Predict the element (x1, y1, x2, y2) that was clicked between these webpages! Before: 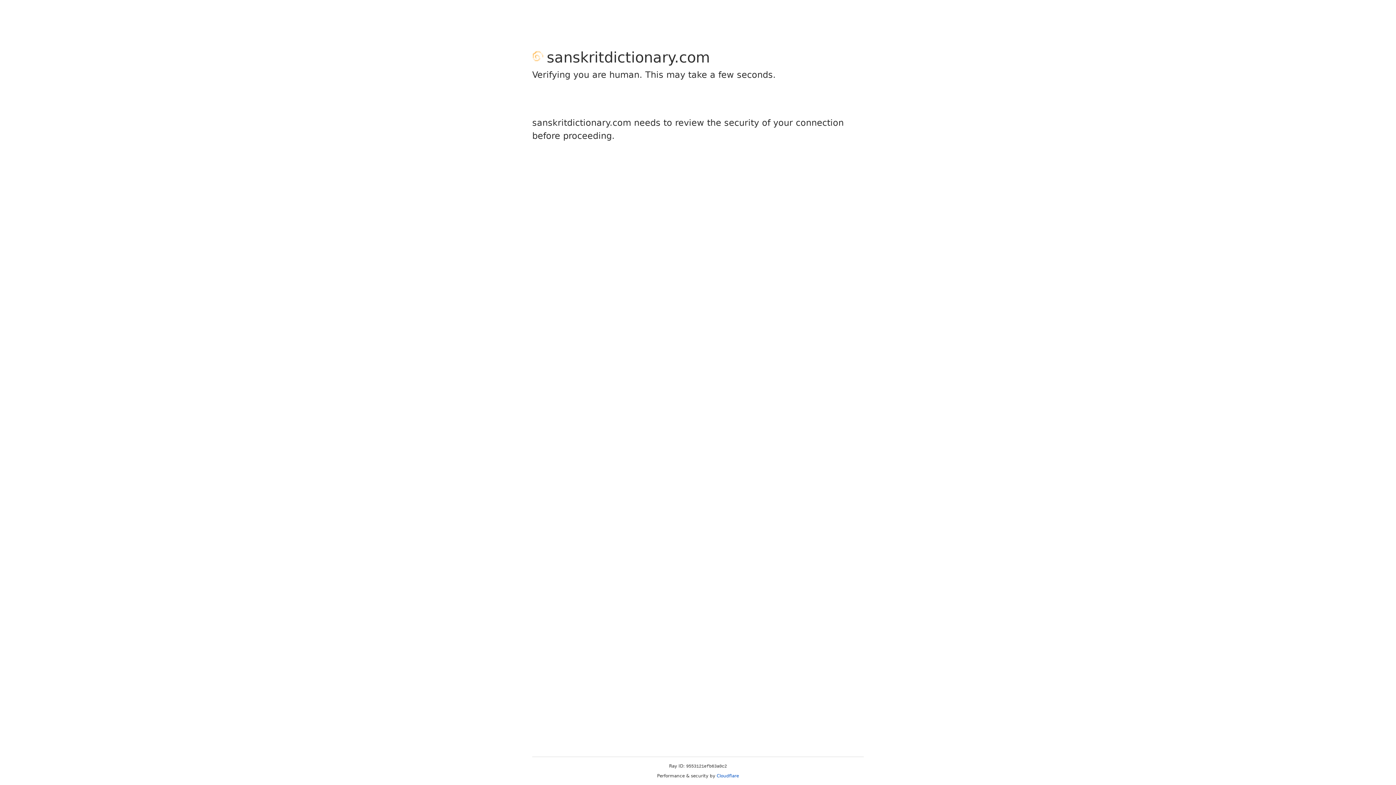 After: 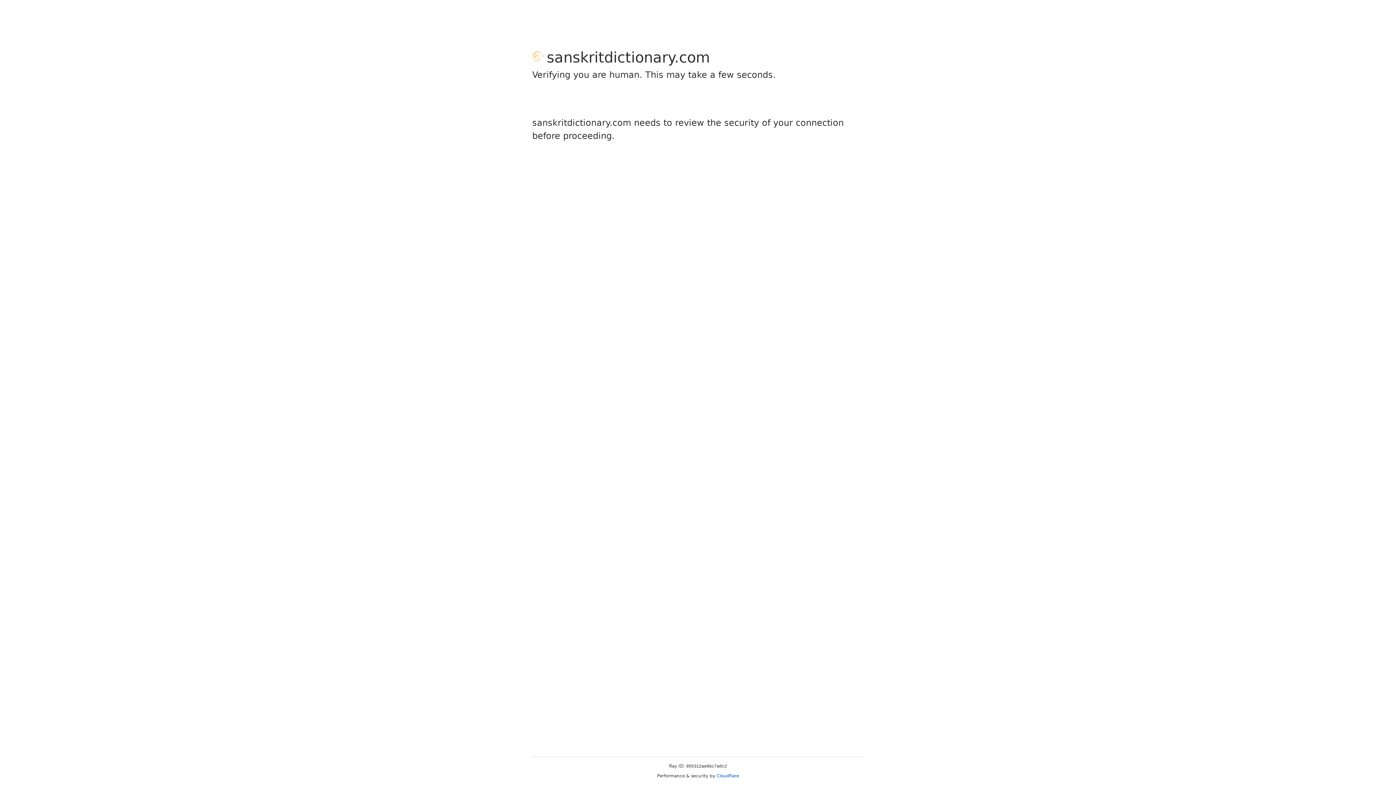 Action: bbox: (716, 773, 739, 778) label: Cloudflare